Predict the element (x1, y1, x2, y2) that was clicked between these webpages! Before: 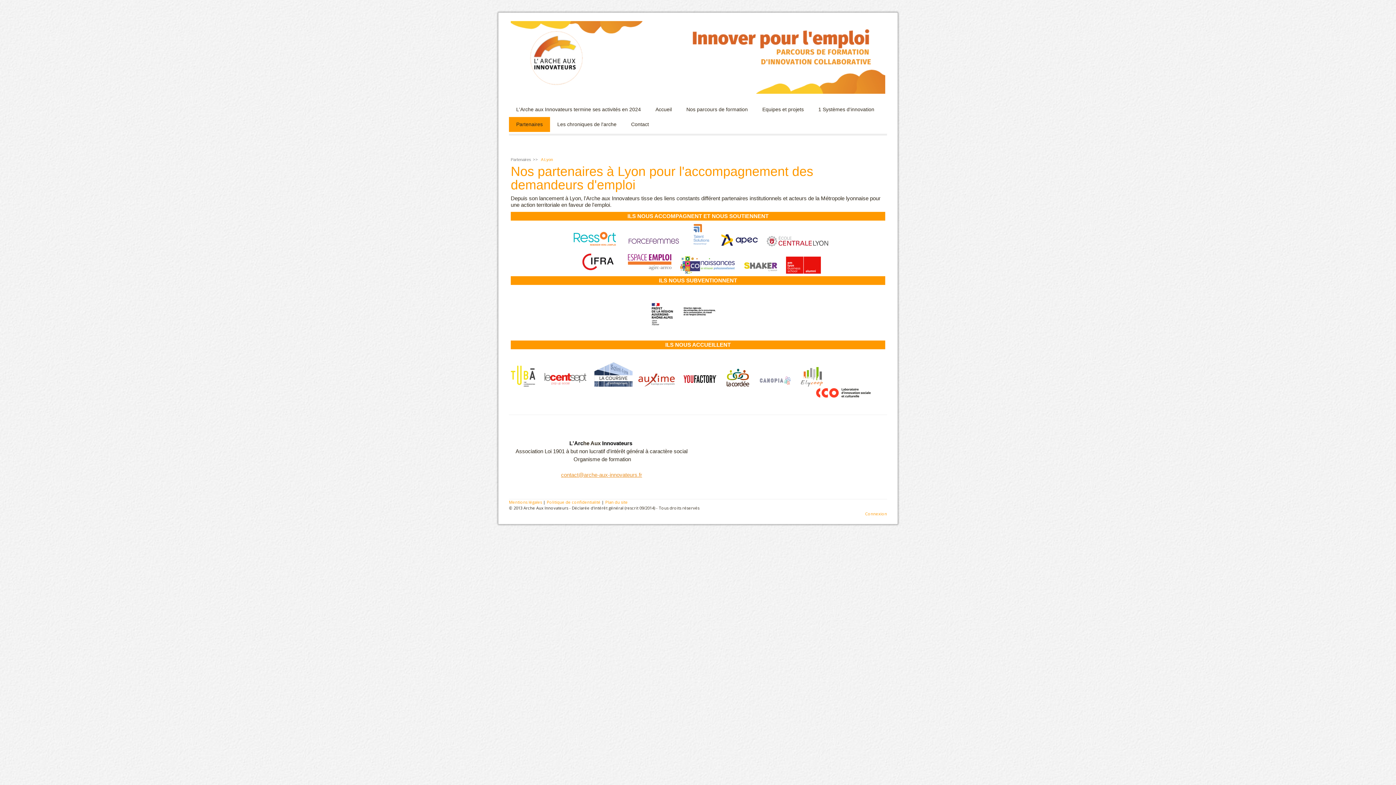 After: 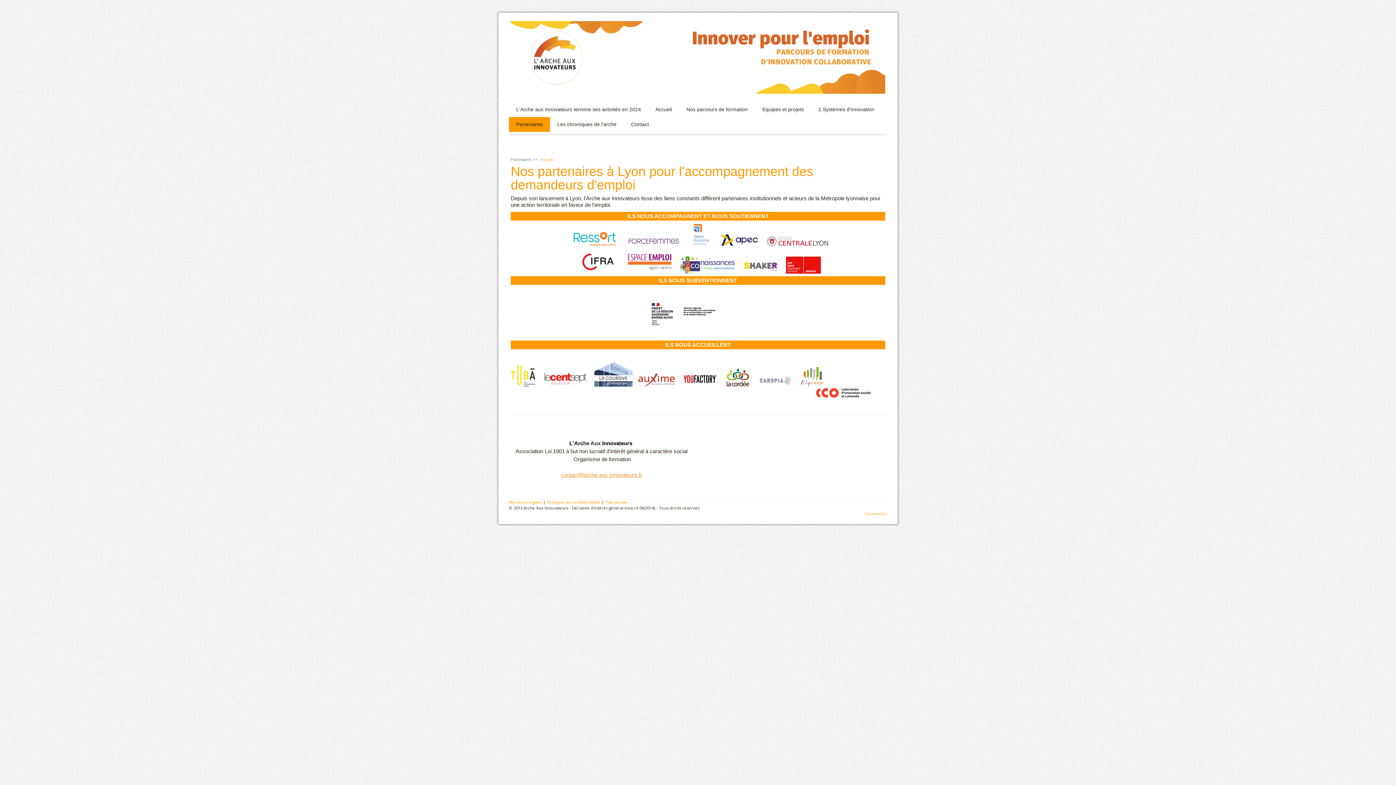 Action: bbox: (680, 381, 719, 388)